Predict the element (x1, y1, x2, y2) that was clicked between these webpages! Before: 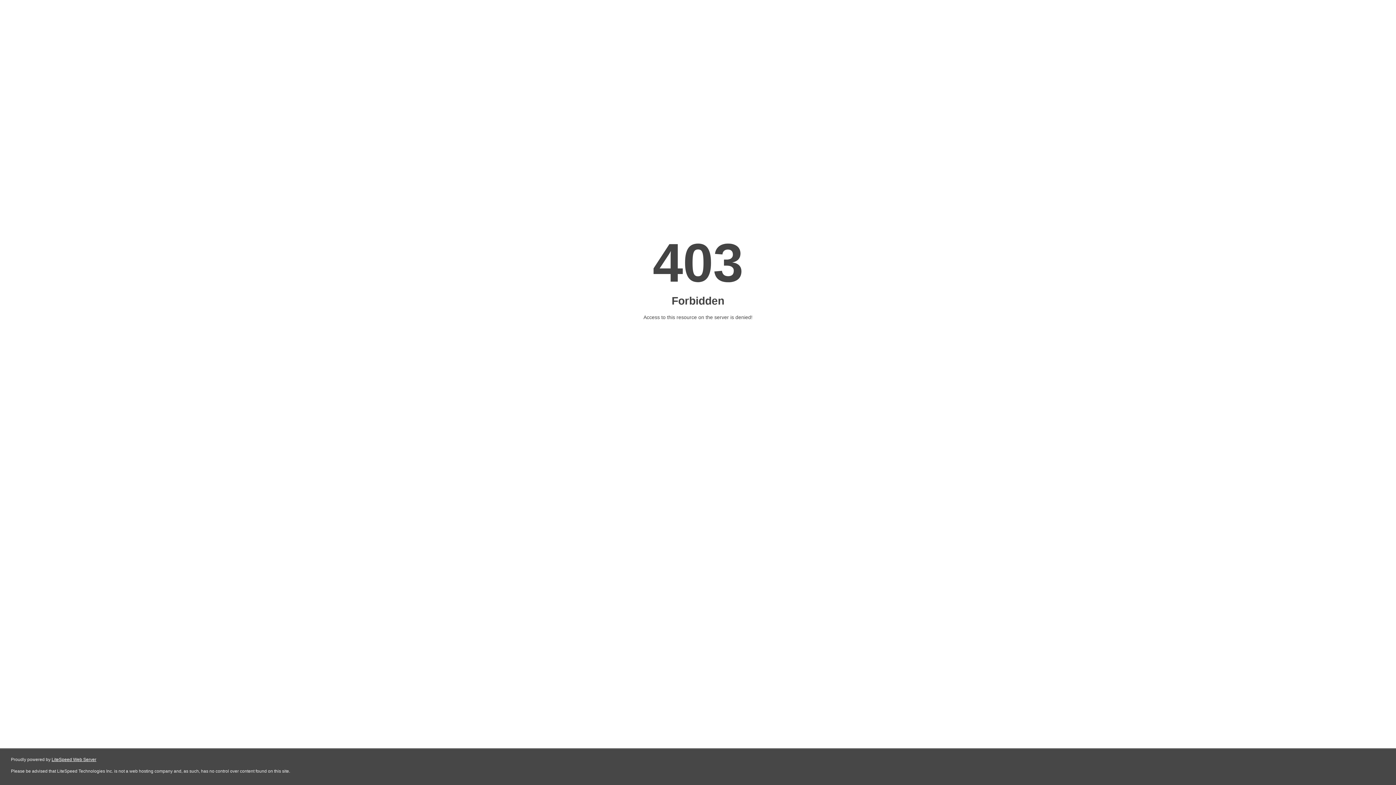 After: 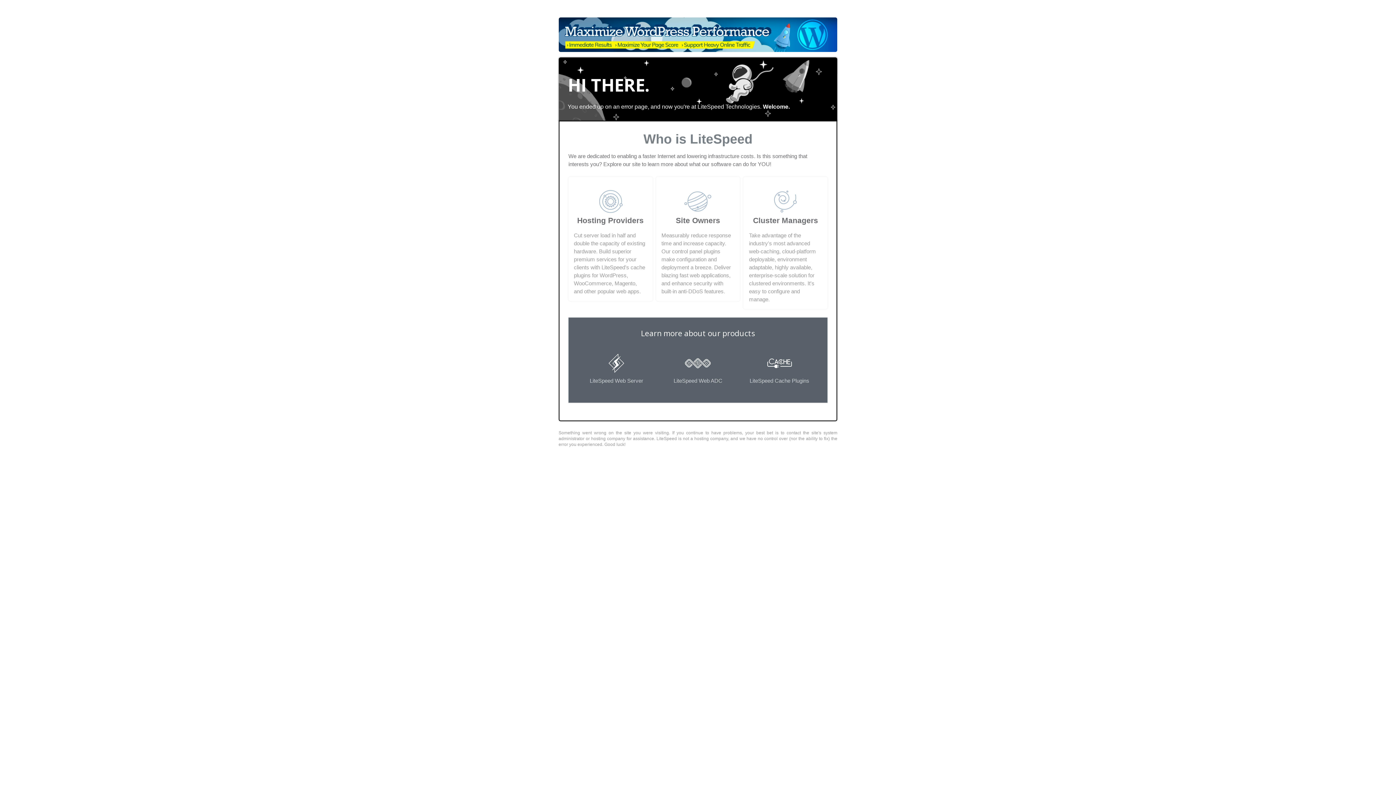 Action: bbox: (51, 757, 96, 762) label: LiteSpeed Web Server